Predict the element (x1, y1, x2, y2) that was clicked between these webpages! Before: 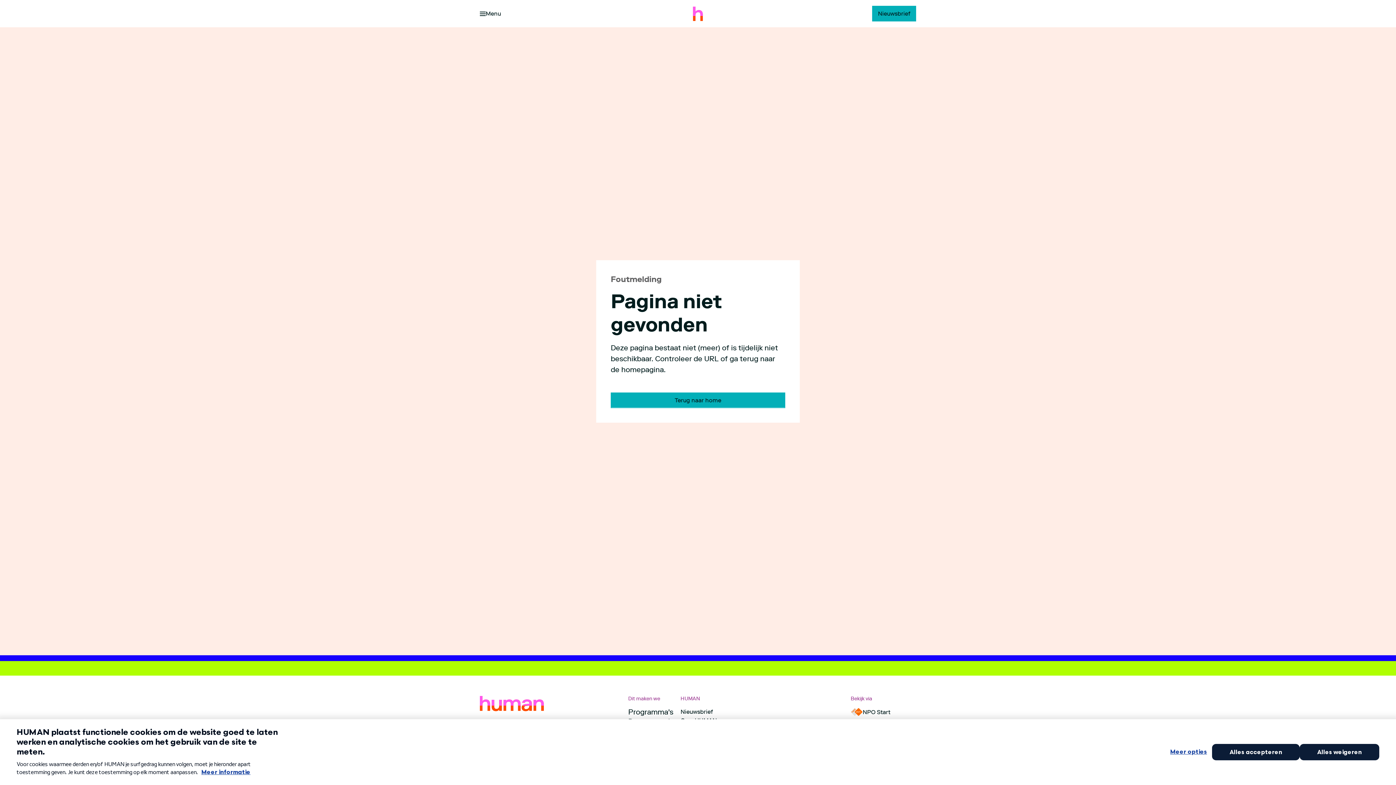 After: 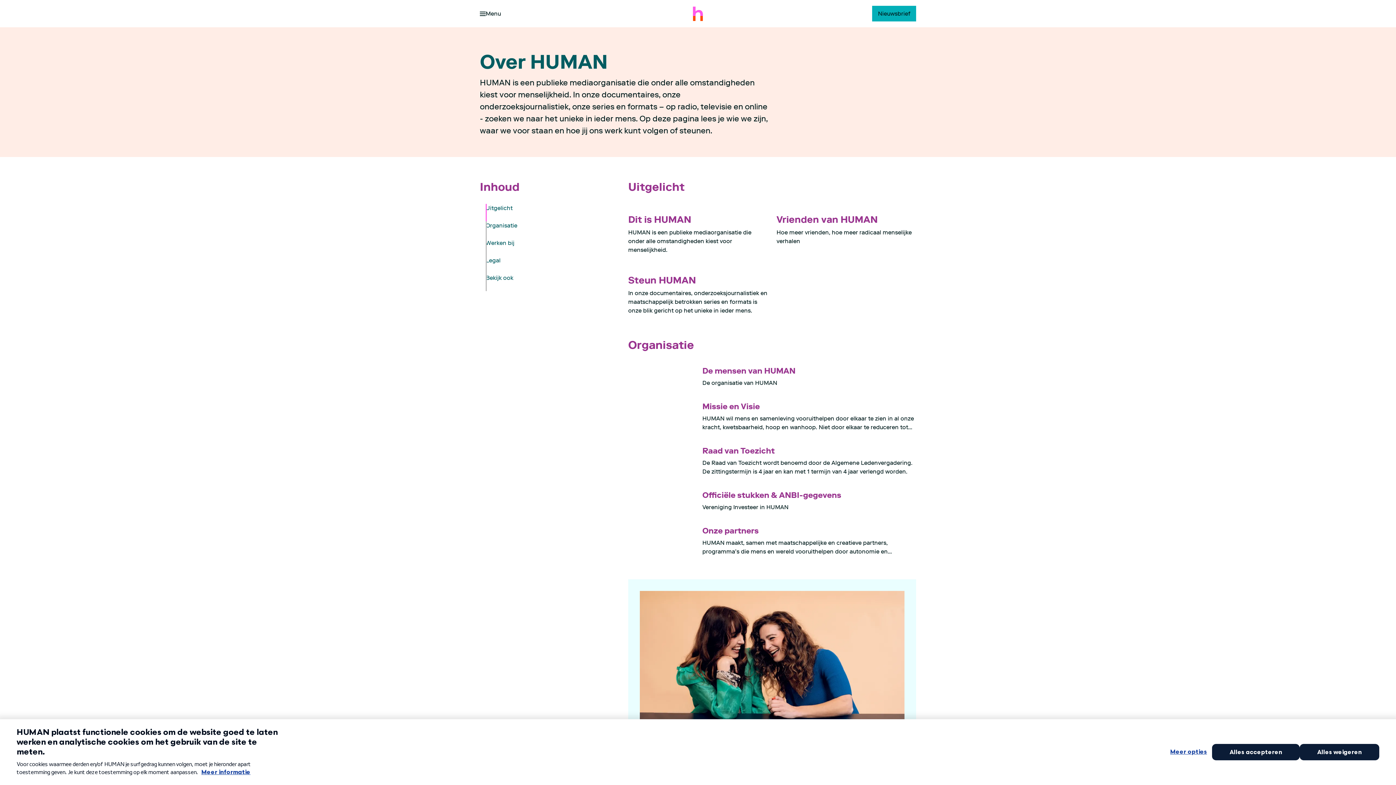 Action: bbox: (680, 717, 717, 724) label: Over HUMAN